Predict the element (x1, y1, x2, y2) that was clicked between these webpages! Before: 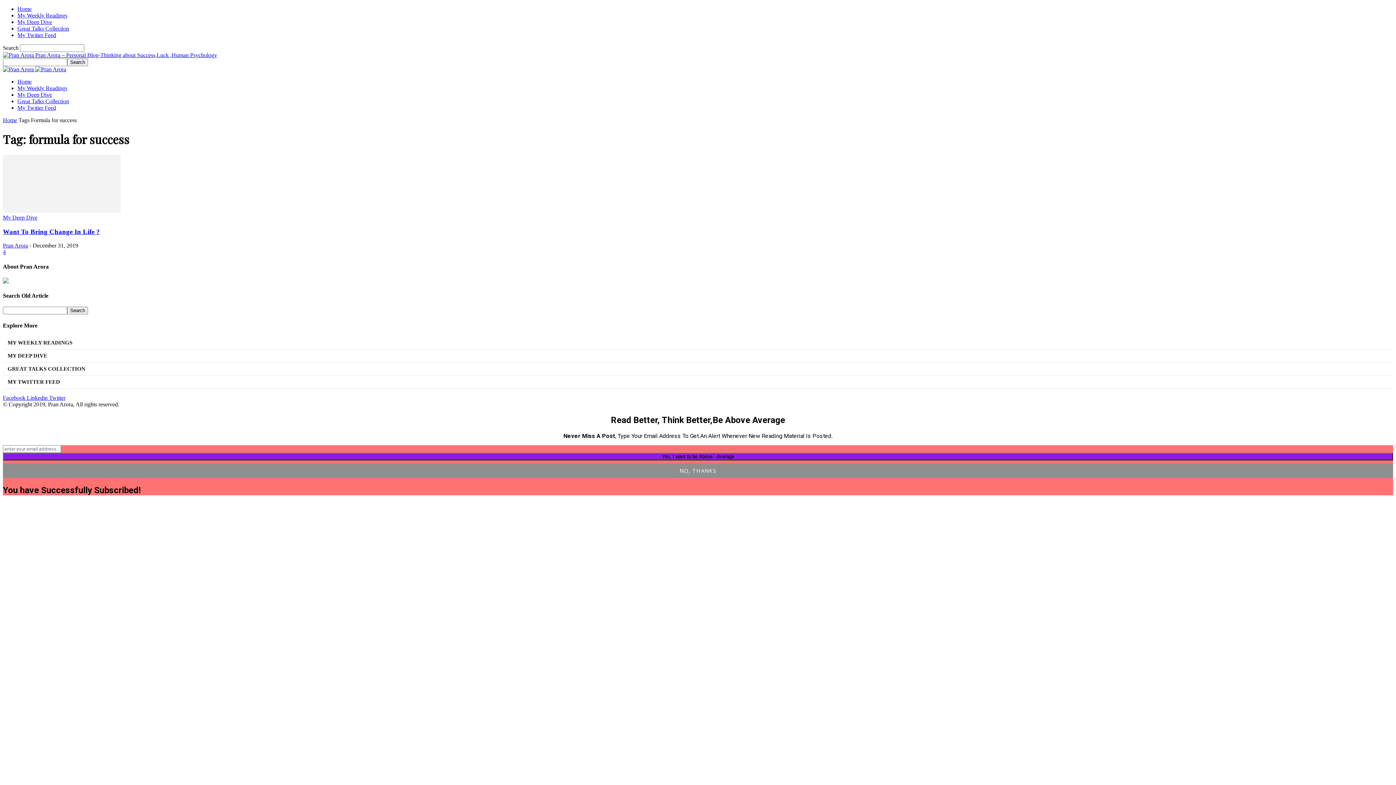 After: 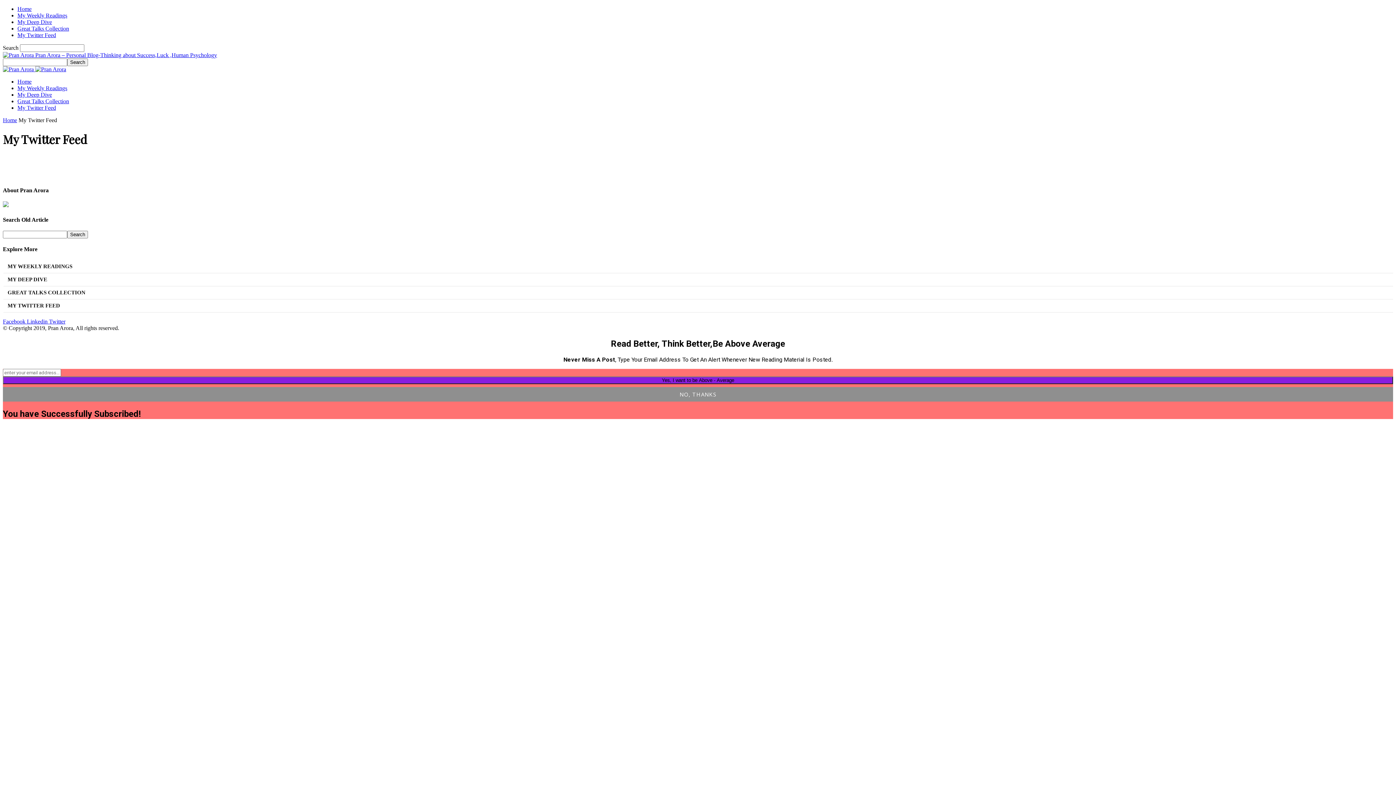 Action: label: My Twitter Feed bbox: (17, 104, 56, 110)